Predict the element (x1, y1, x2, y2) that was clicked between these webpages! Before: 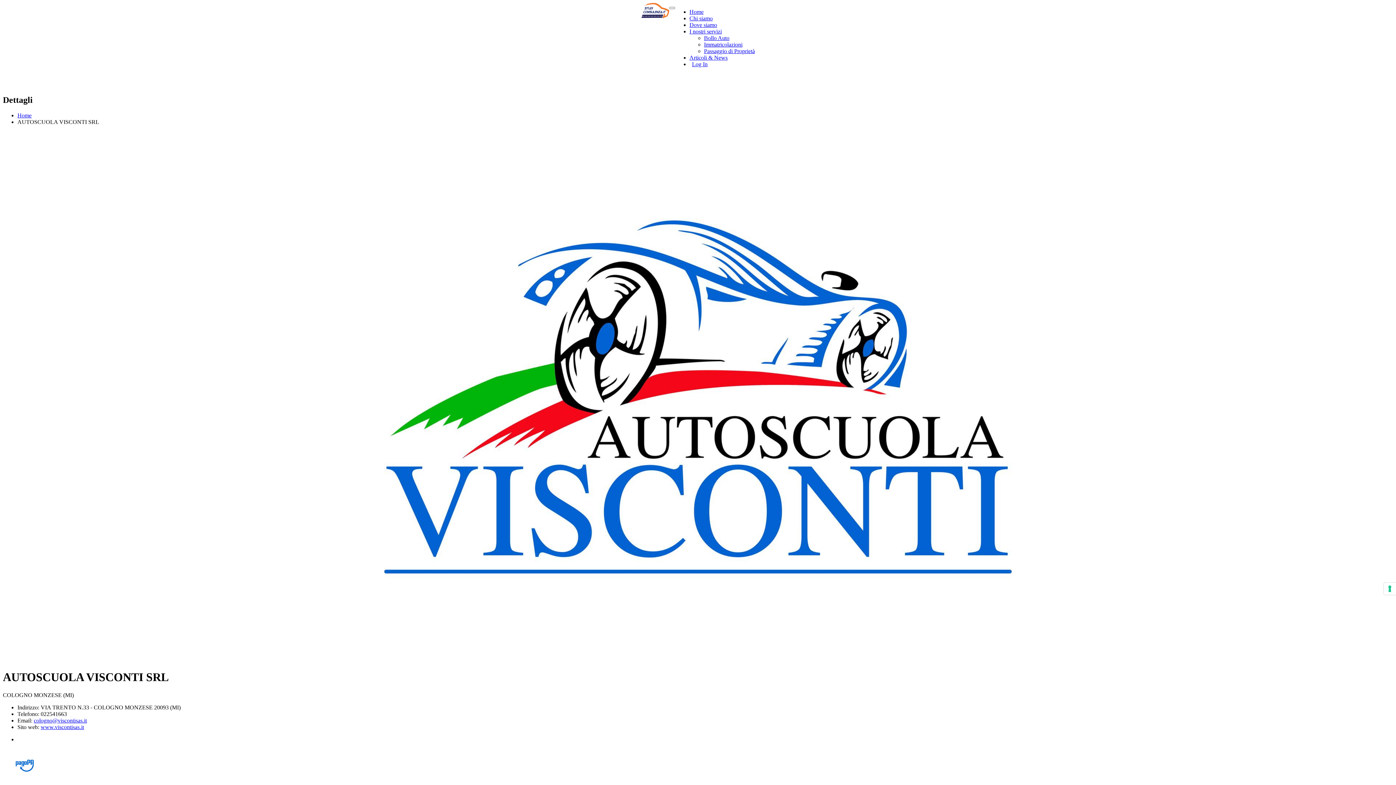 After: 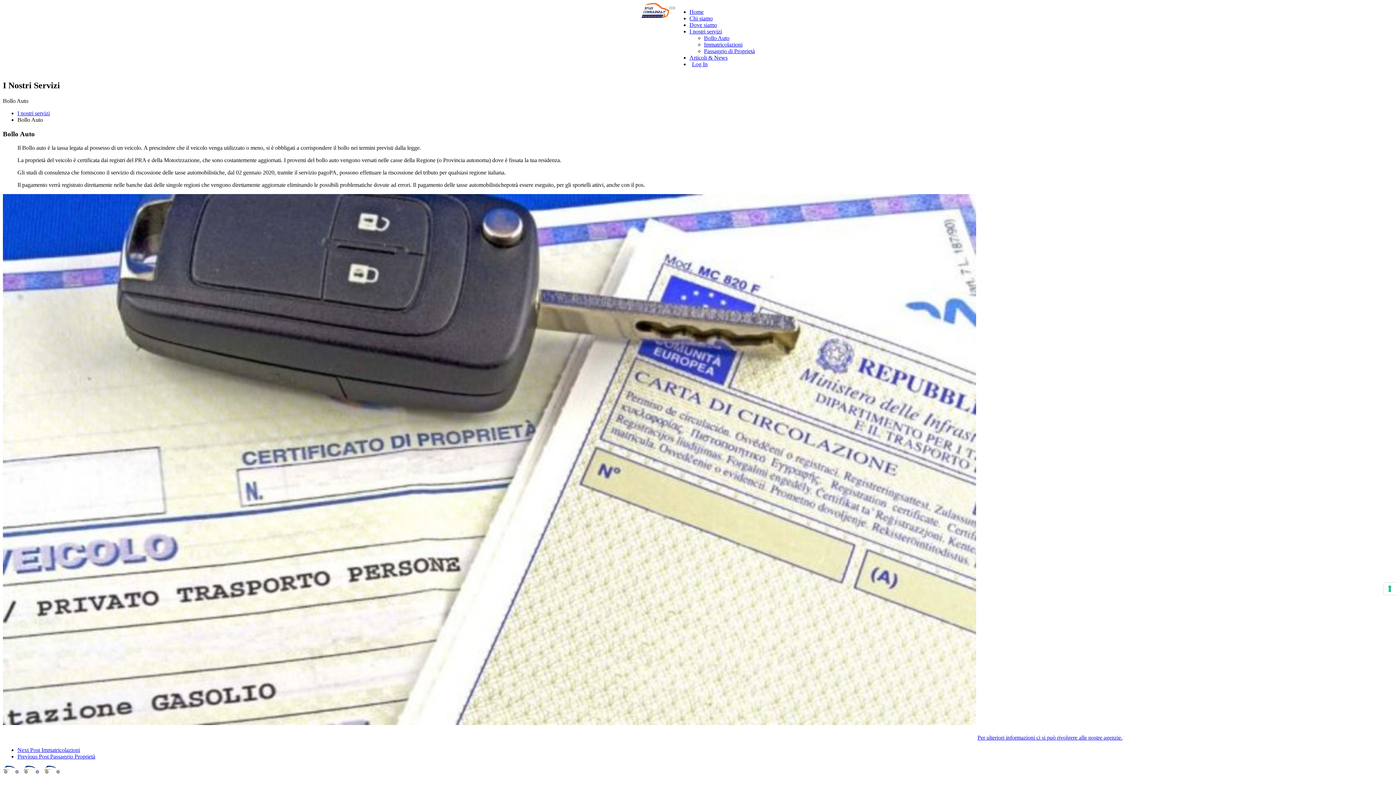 Action: bbox: (704, 34, 729, 41) label: Bollo Auto